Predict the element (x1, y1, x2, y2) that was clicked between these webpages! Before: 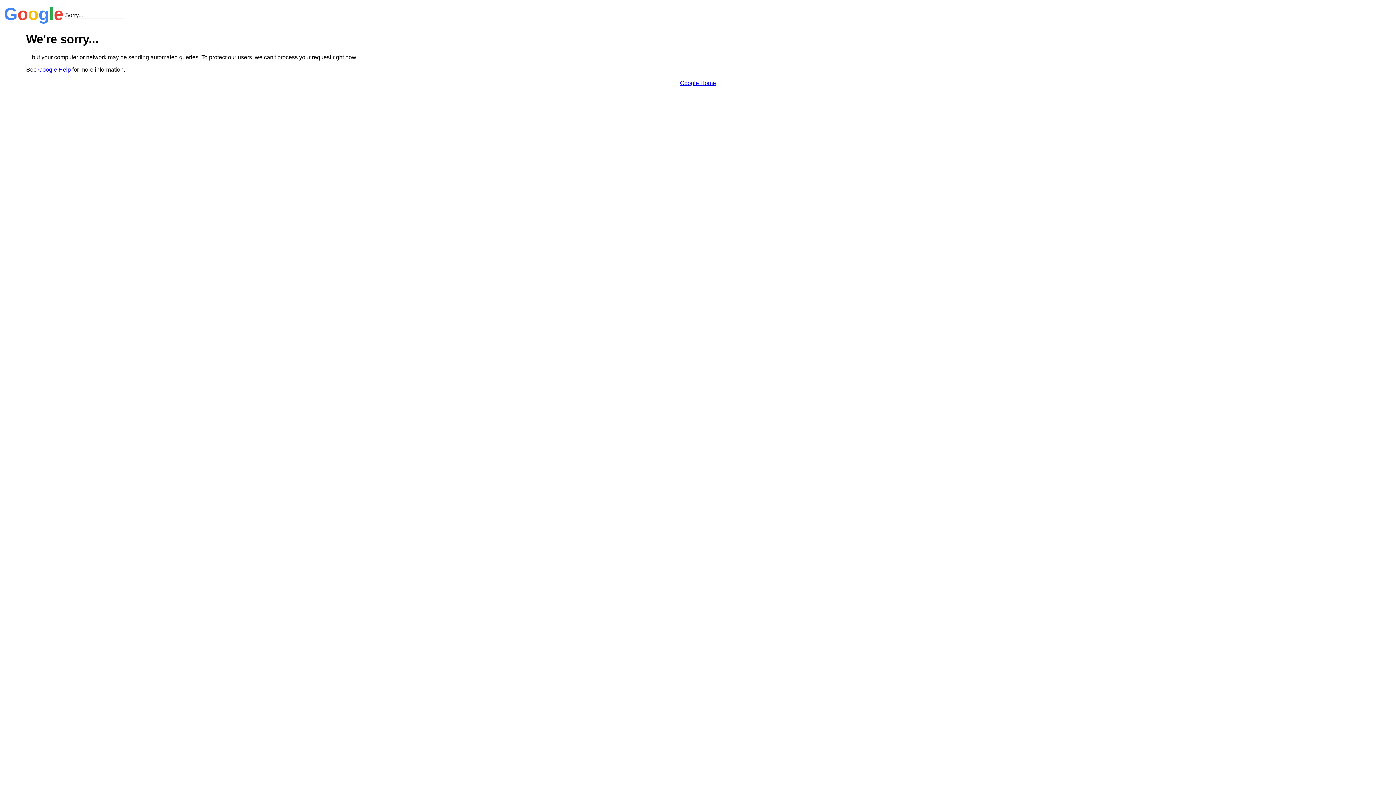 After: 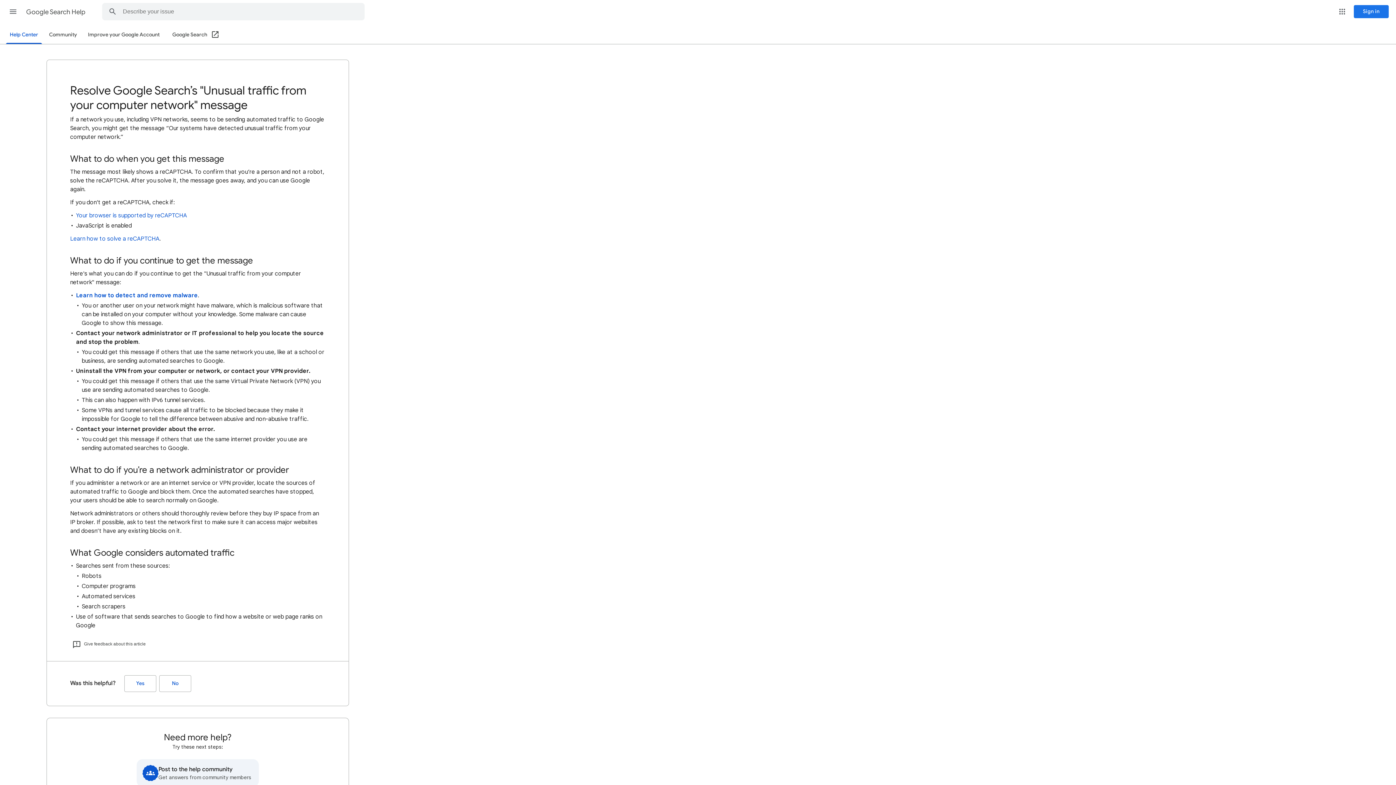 Action: label: Google Help bbox: (38, 66, 70, 72)